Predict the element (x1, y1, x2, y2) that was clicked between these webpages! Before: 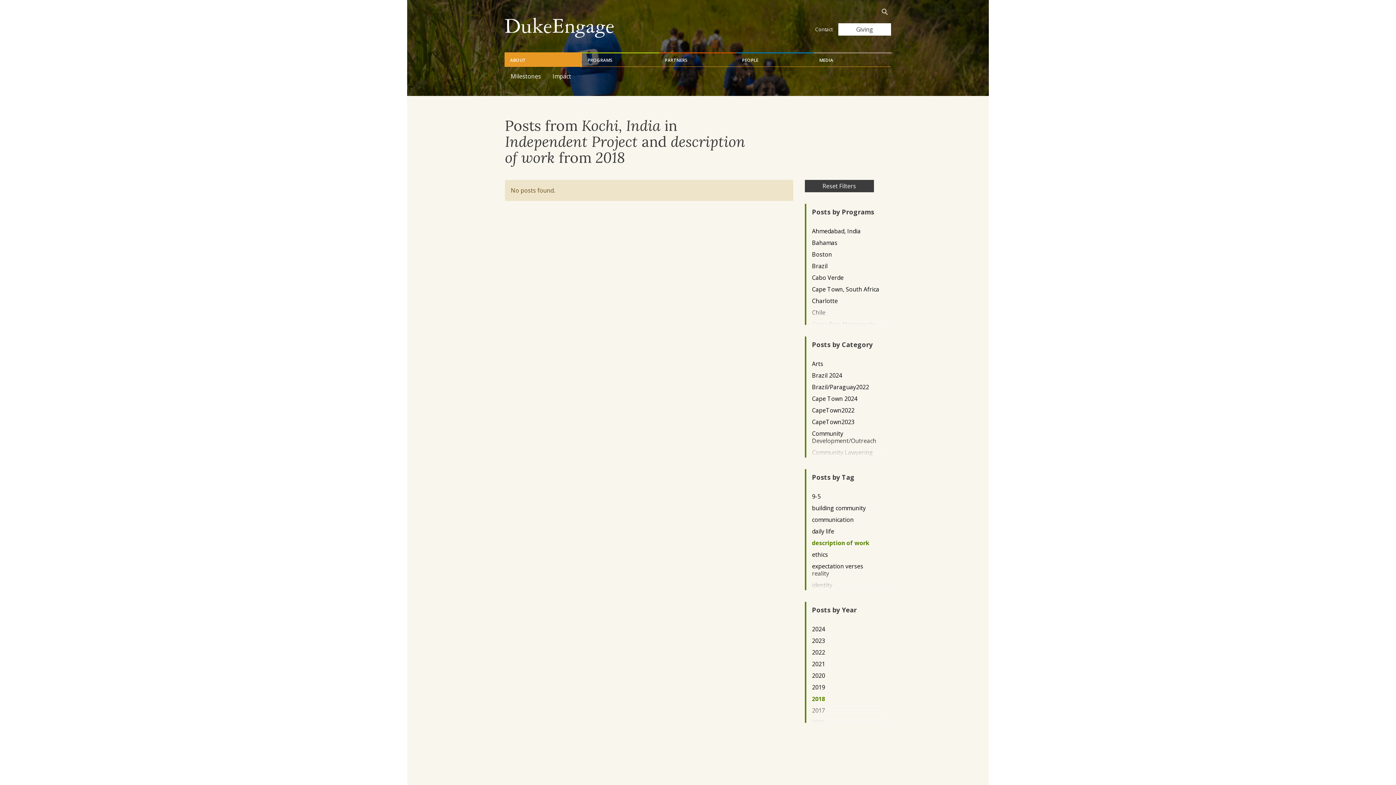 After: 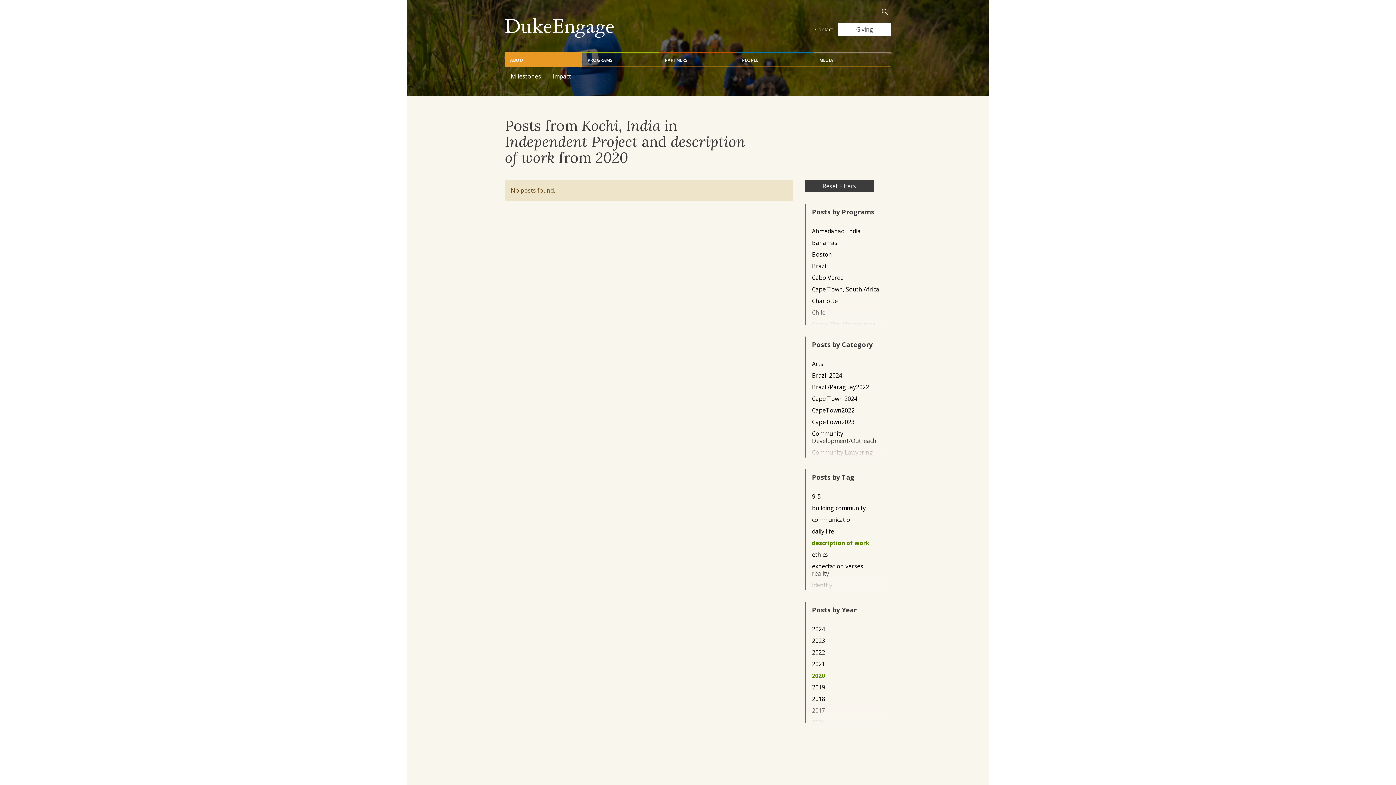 Action: bbox: (812, 672, 879, 679) label: 2020